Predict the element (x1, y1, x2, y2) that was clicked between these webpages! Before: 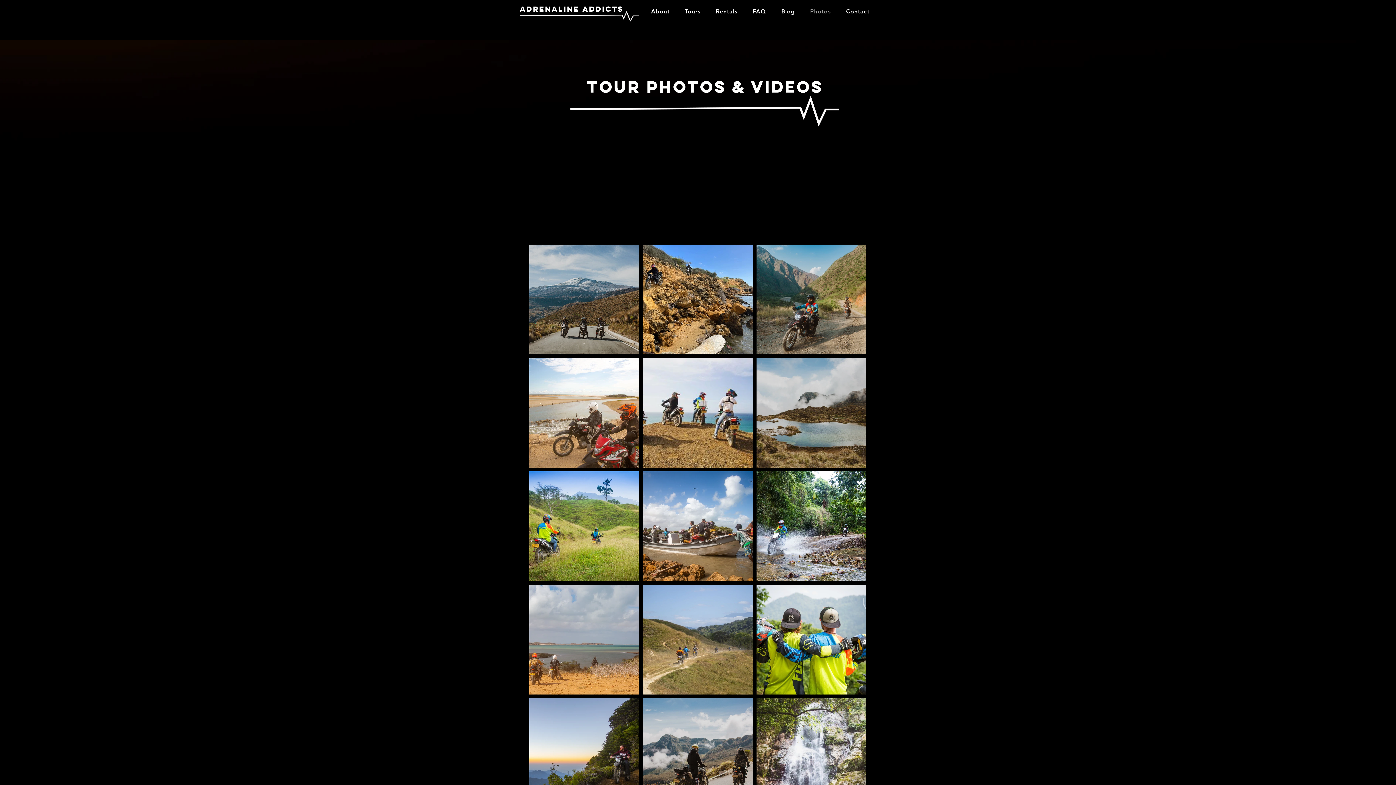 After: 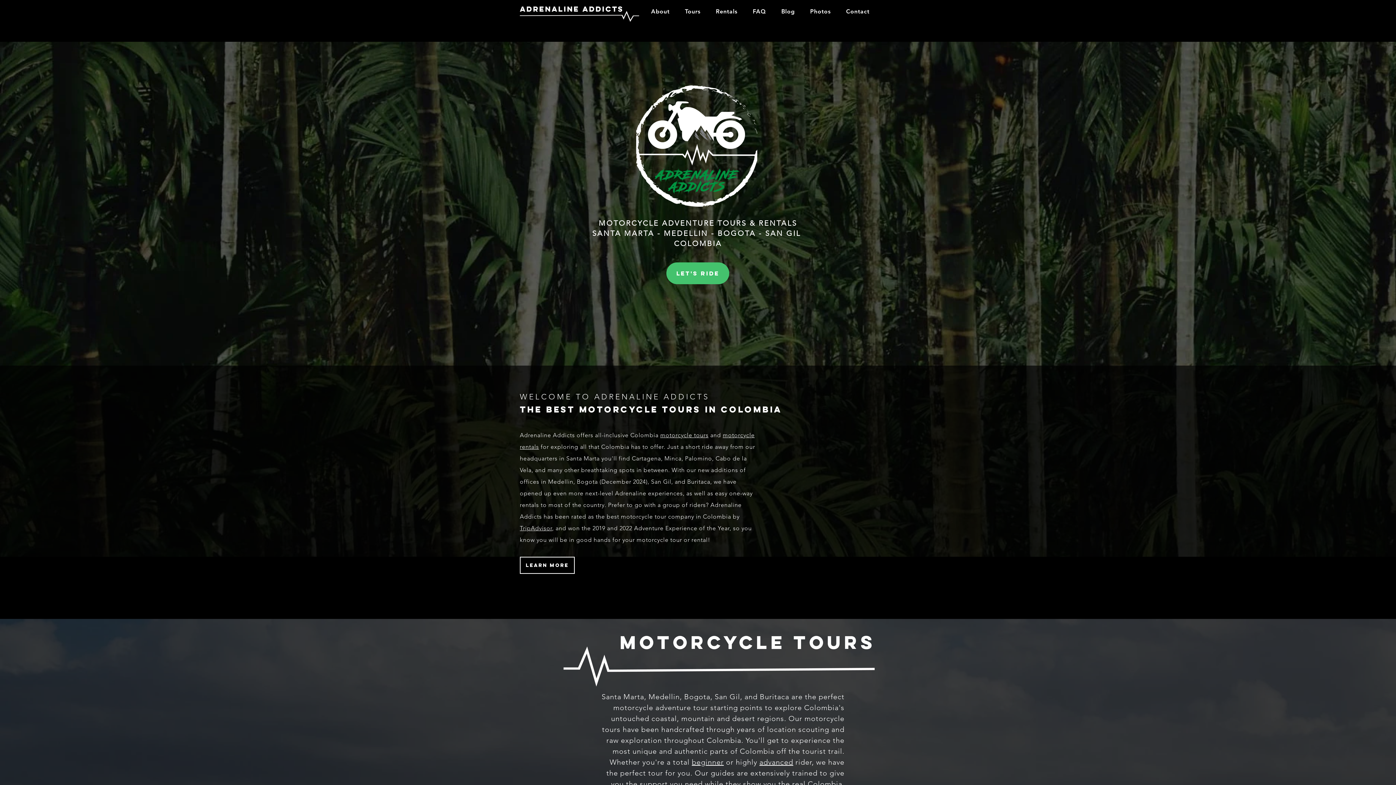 Action: label: ADRENALINE ADDICTS bbox: (520, 4, 623, 13)